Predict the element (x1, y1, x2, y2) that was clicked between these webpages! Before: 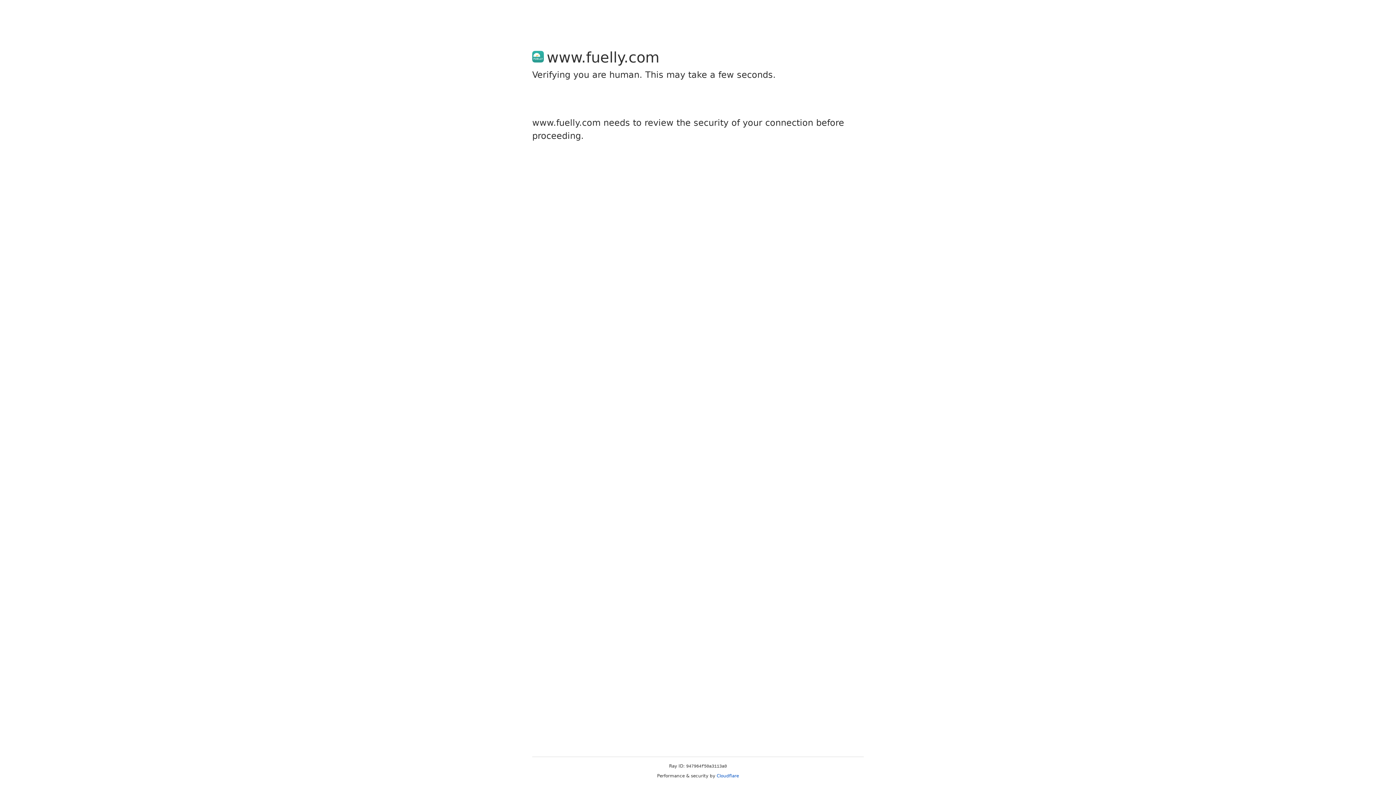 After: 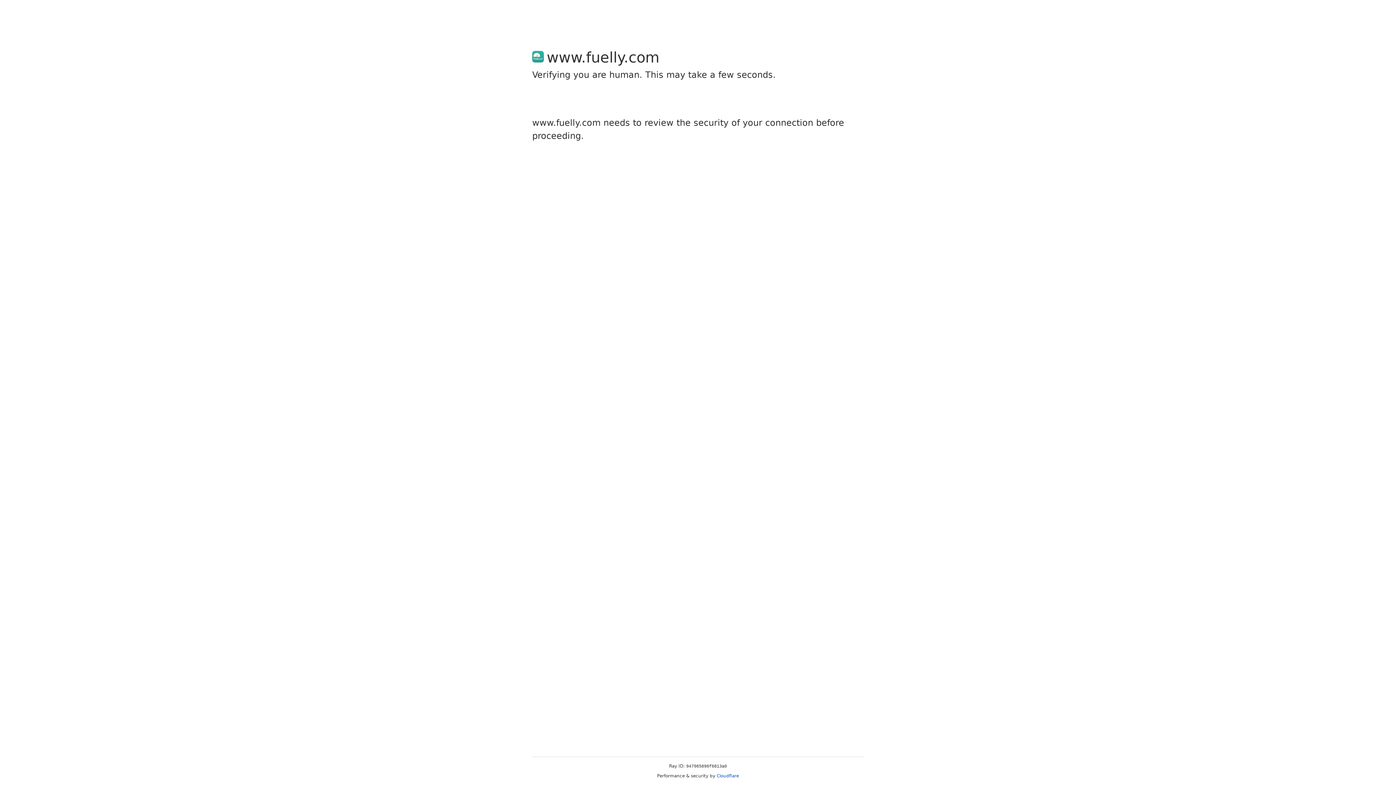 Action: label: Cloudflare bbox: (716, 773, 739, 778)